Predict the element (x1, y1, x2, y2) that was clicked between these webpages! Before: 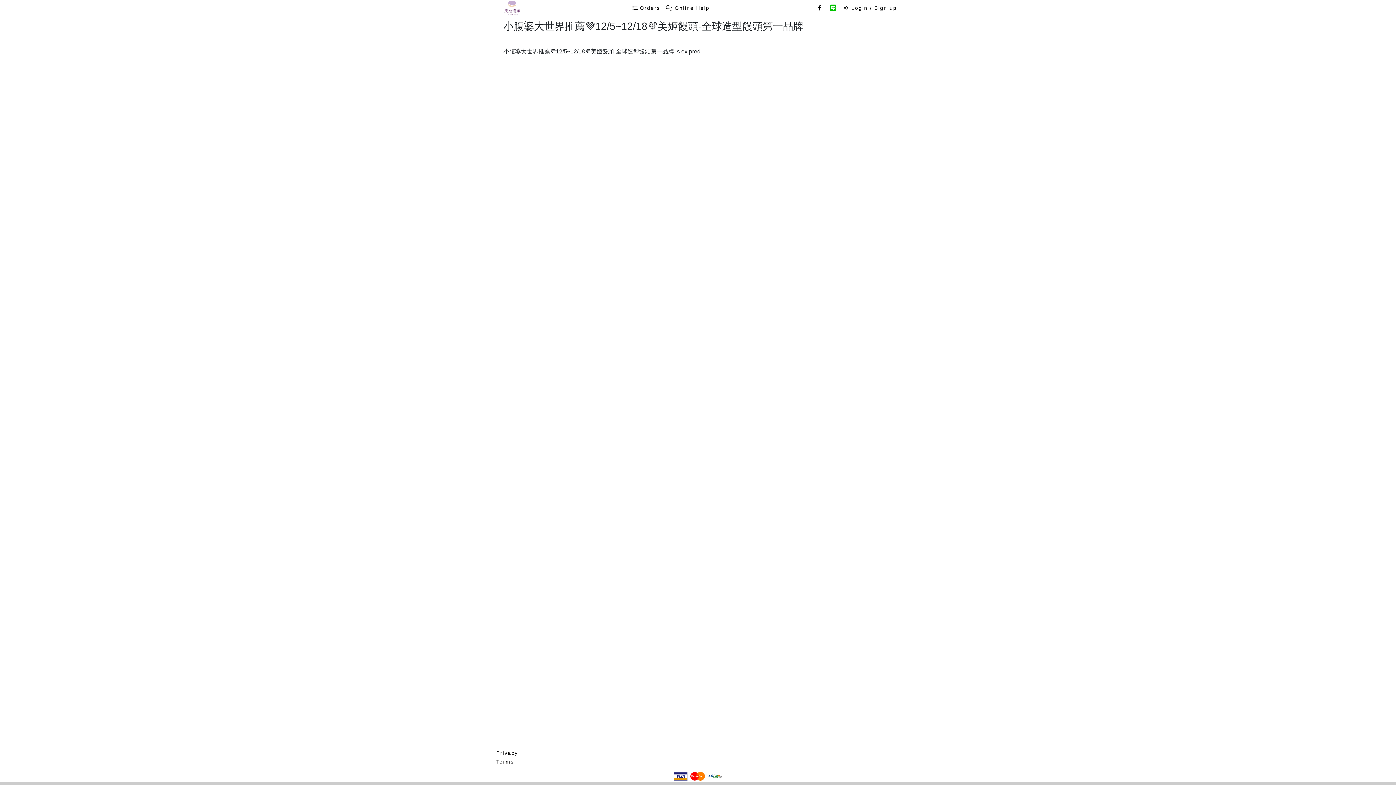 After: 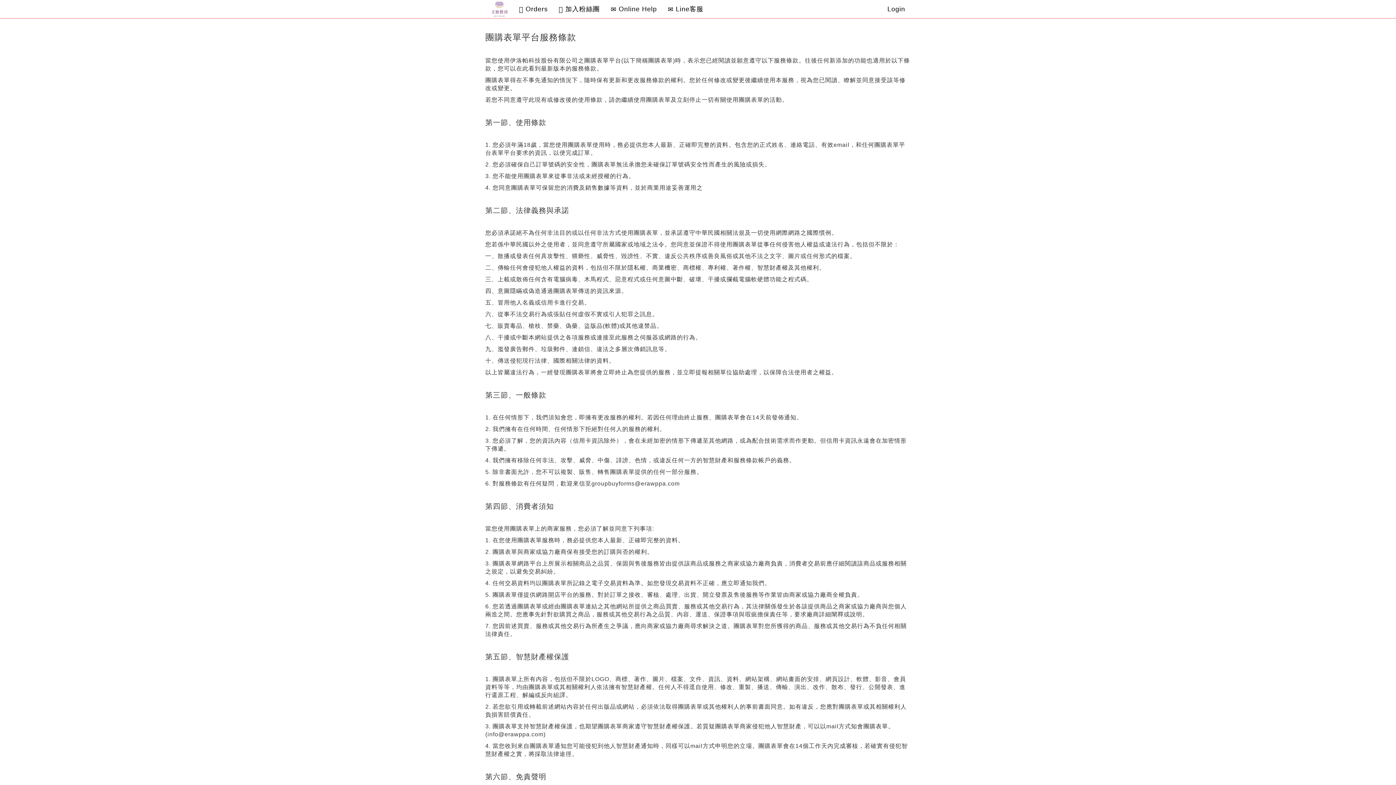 Action: bbox: (496, 759, 514, 765) label: Terms